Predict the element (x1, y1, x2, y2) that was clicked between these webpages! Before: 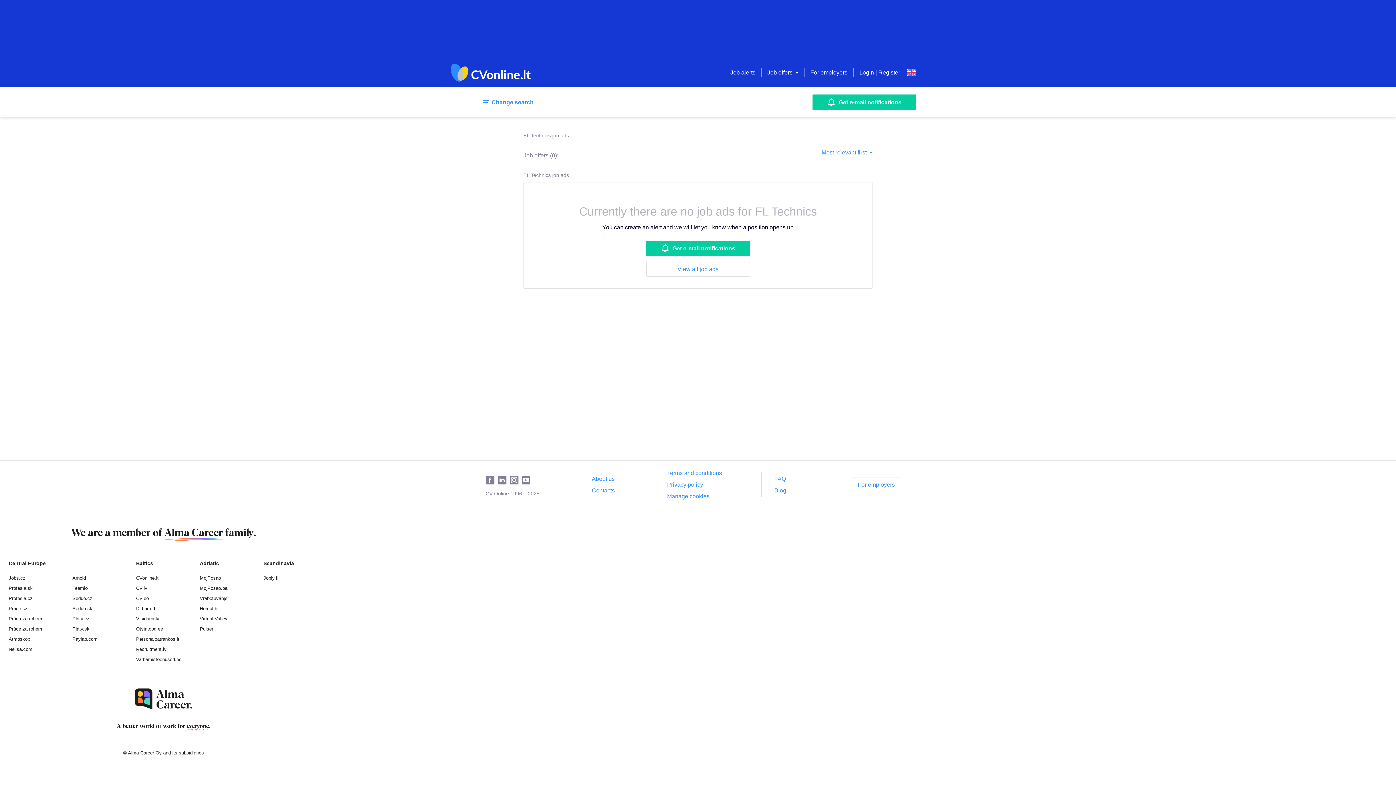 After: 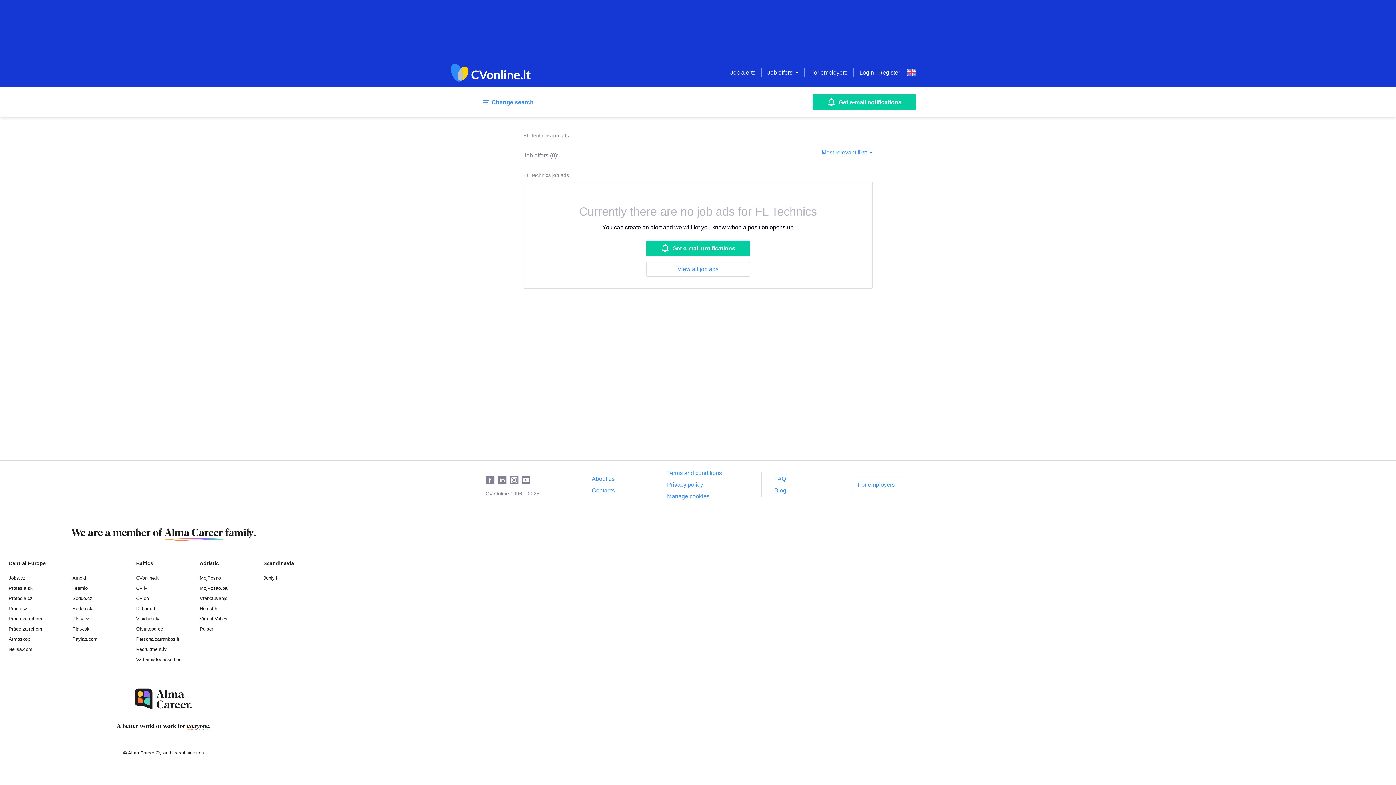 Action: label: Get e-mail notifications bbox: (812, 94, 916, 110)